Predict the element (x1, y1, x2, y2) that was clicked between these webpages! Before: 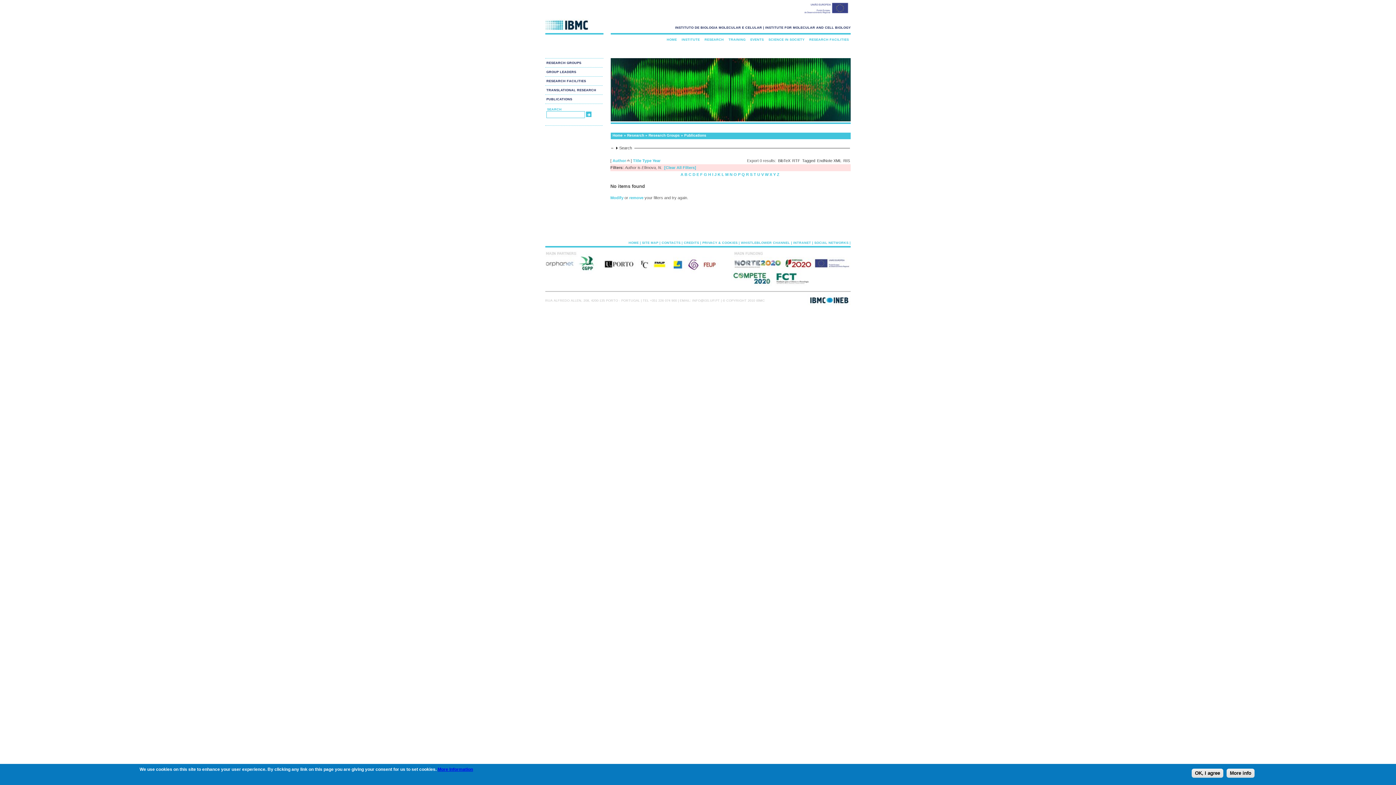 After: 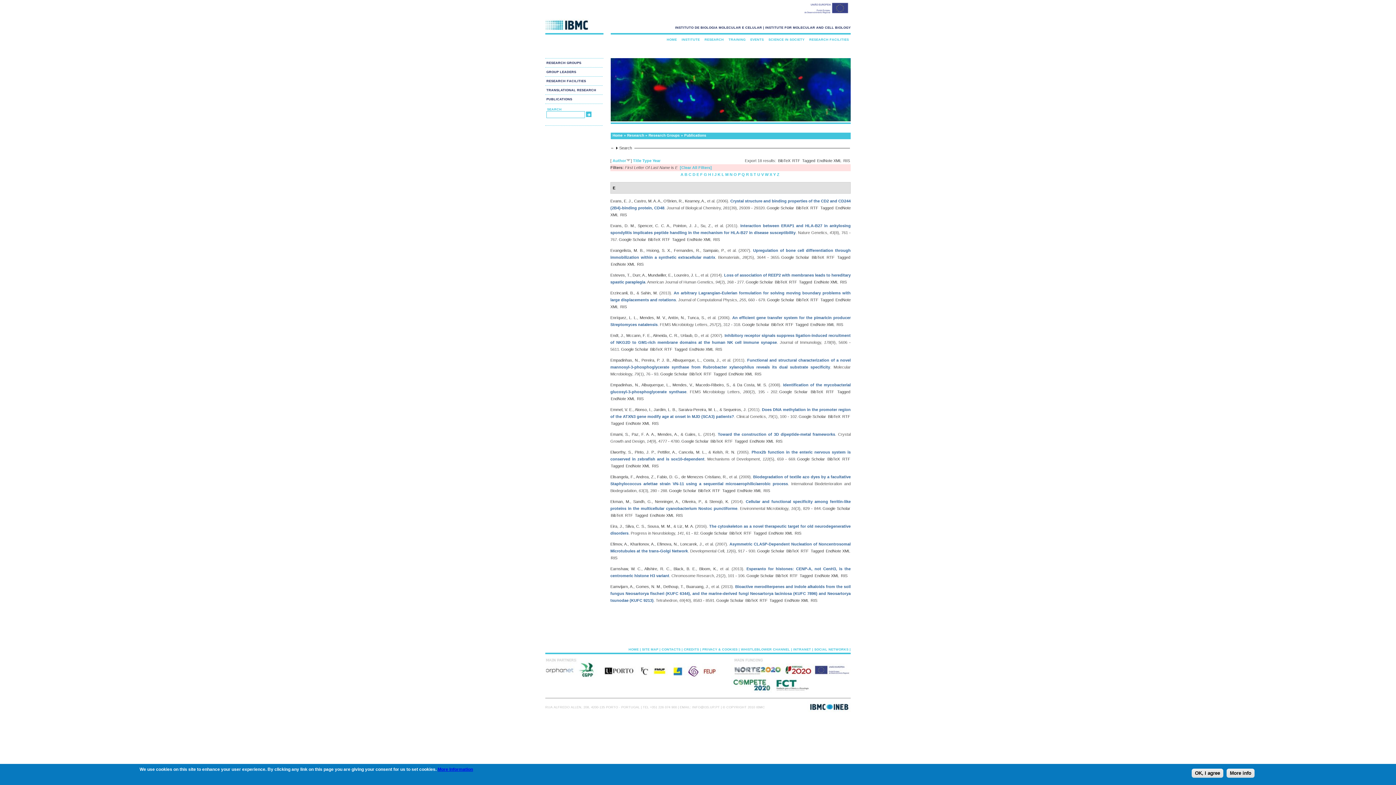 Action: label: E bbox: (696, 172, 699, 176)